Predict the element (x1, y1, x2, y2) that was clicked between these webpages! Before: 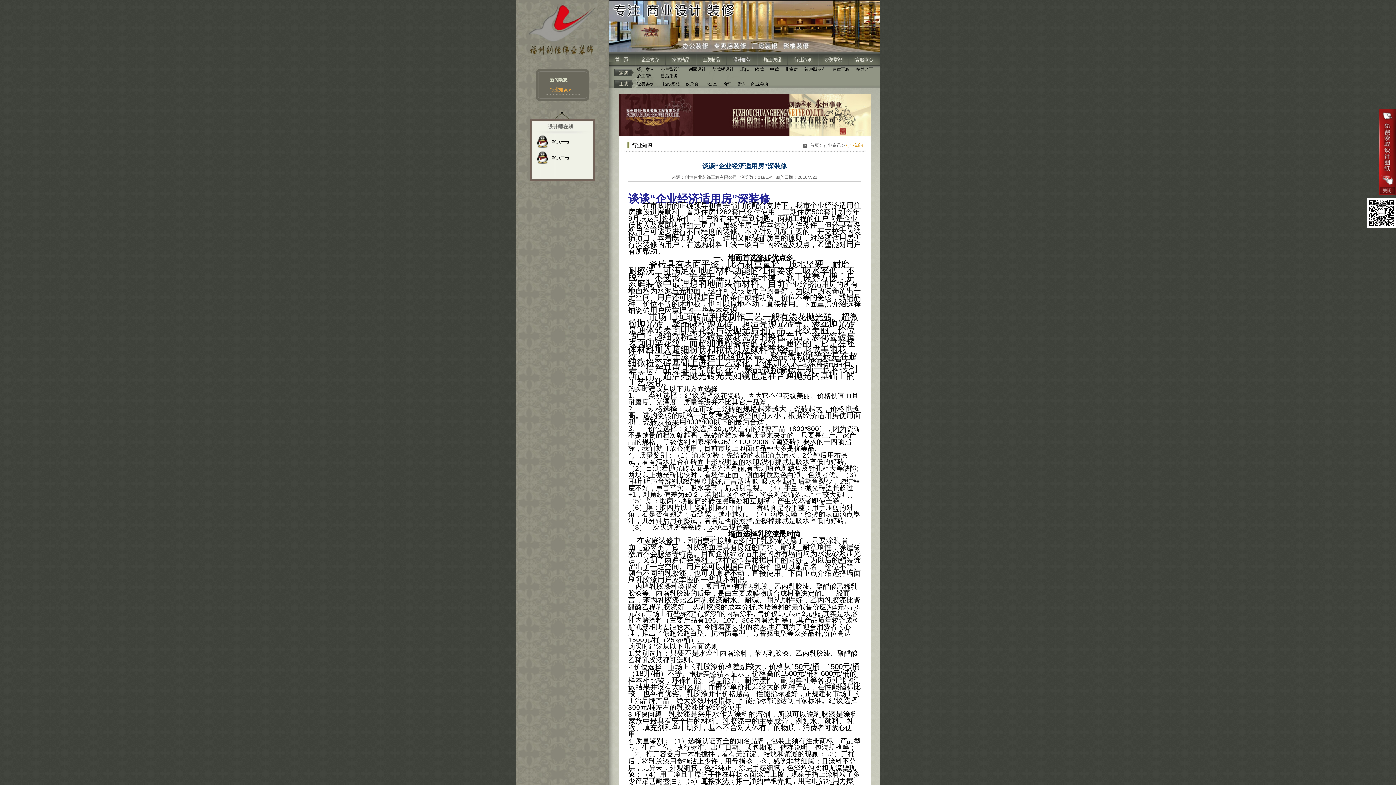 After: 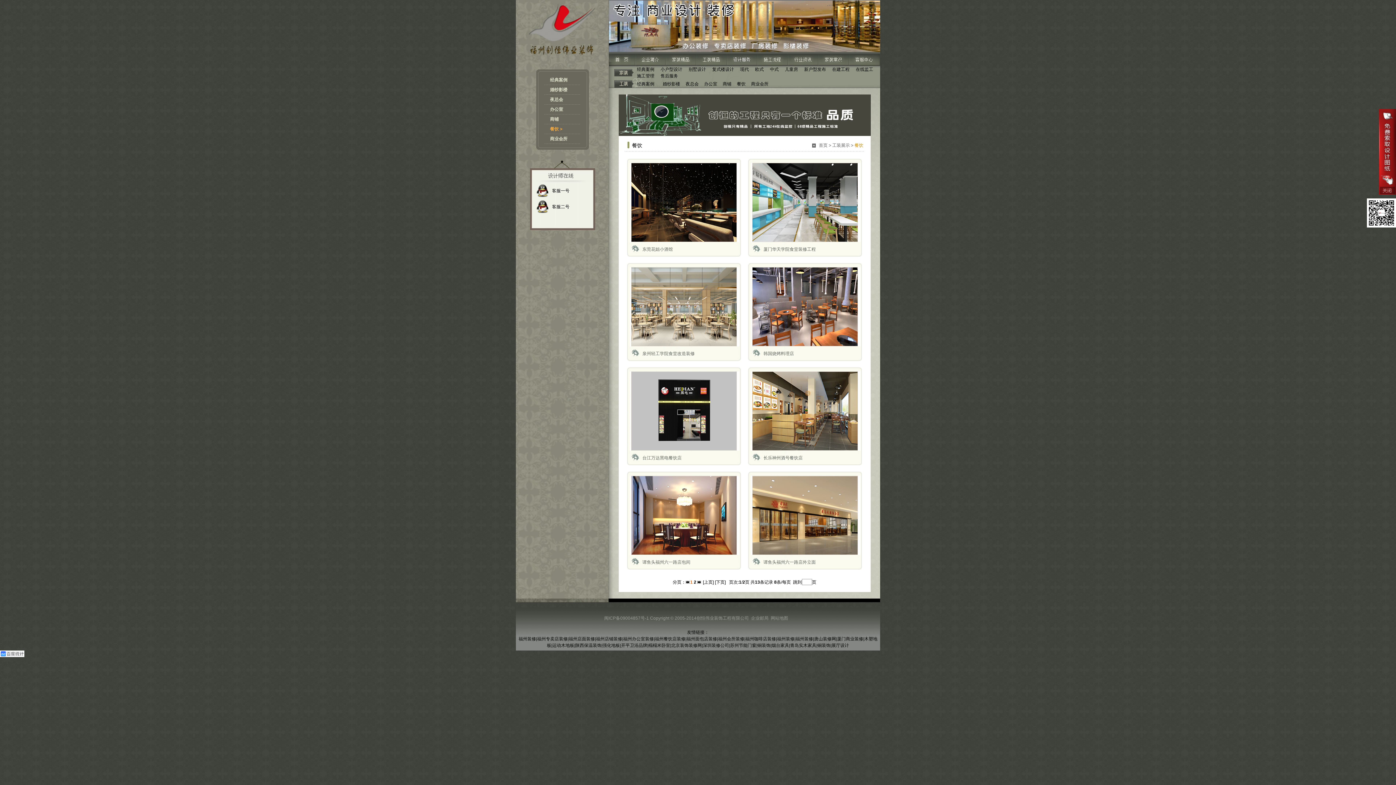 Action: label: 餐饮 bbox: (734, 80, 748, 87)